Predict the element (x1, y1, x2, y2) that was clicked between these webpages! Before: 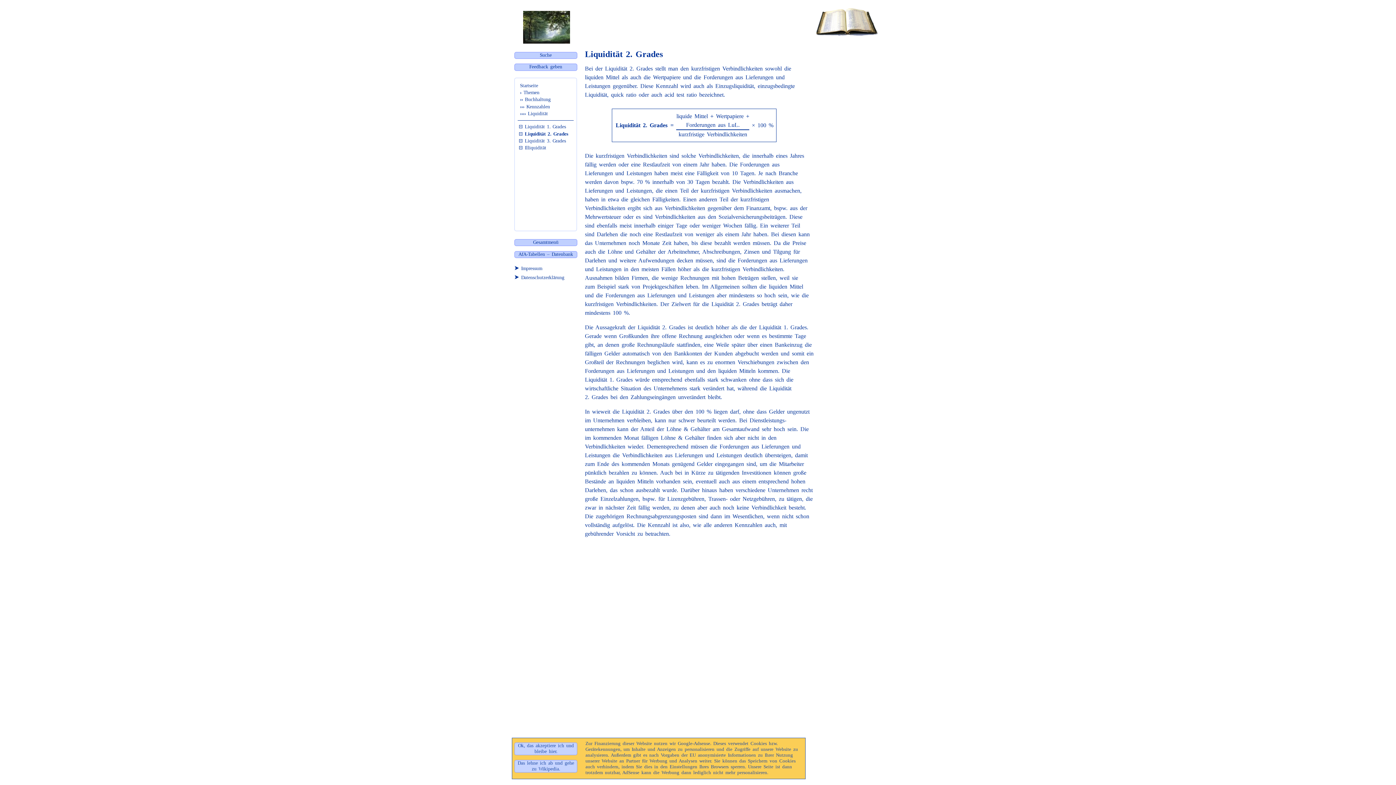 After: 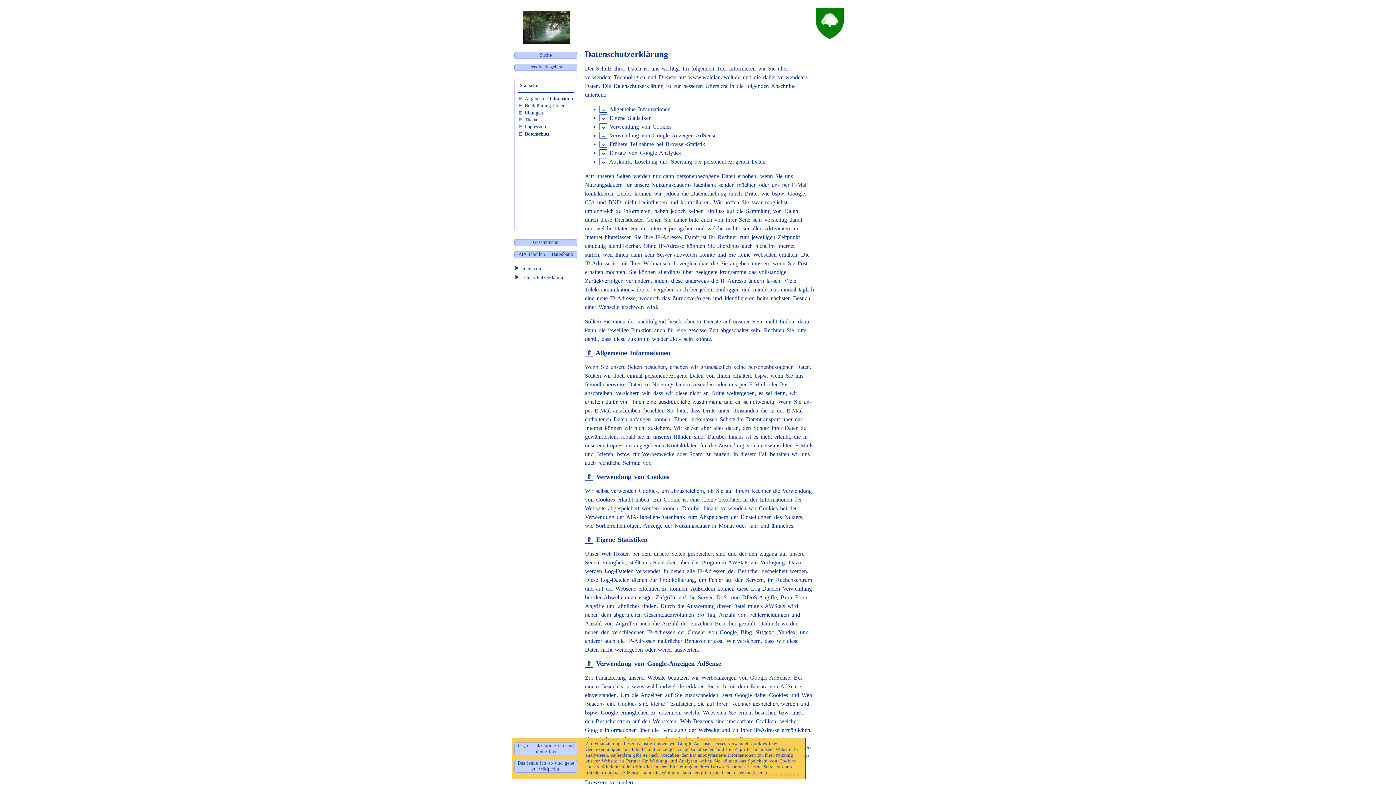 Action: label: ⮞ Datenschutzerklärung bbox: (514, 274, 564, 280)